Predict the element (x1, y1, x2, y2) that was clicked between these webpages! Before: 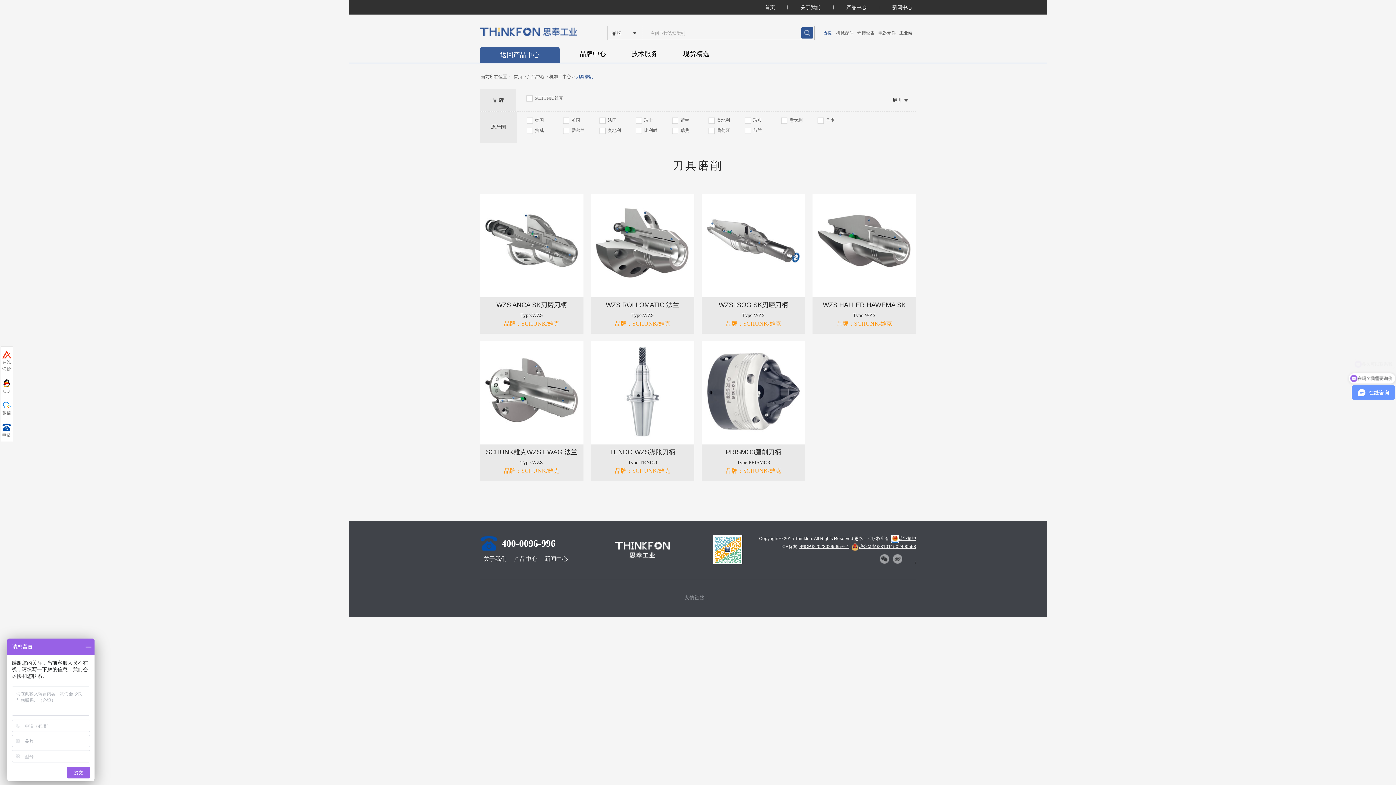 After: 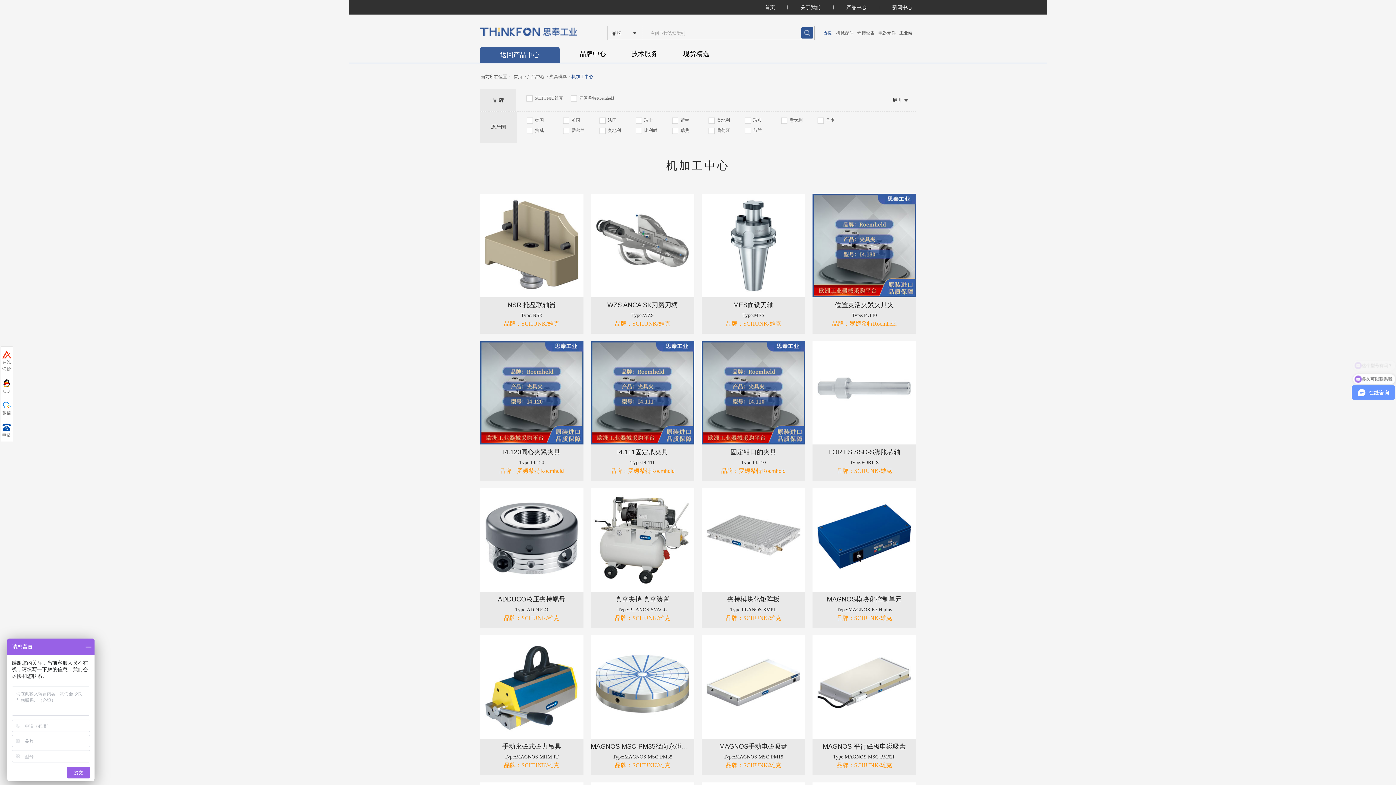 Action: label: 机加工中心 bbox: (549, 64, 571, 89)